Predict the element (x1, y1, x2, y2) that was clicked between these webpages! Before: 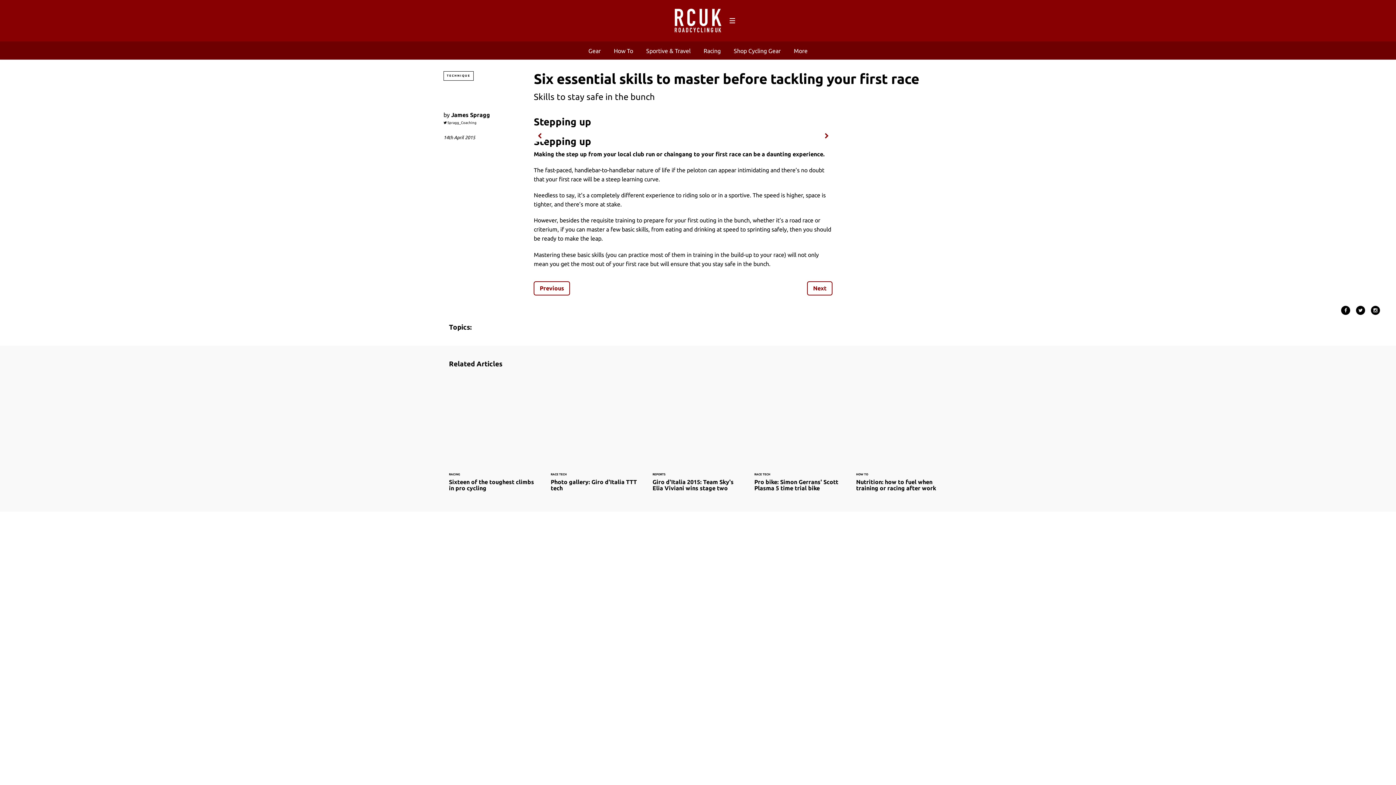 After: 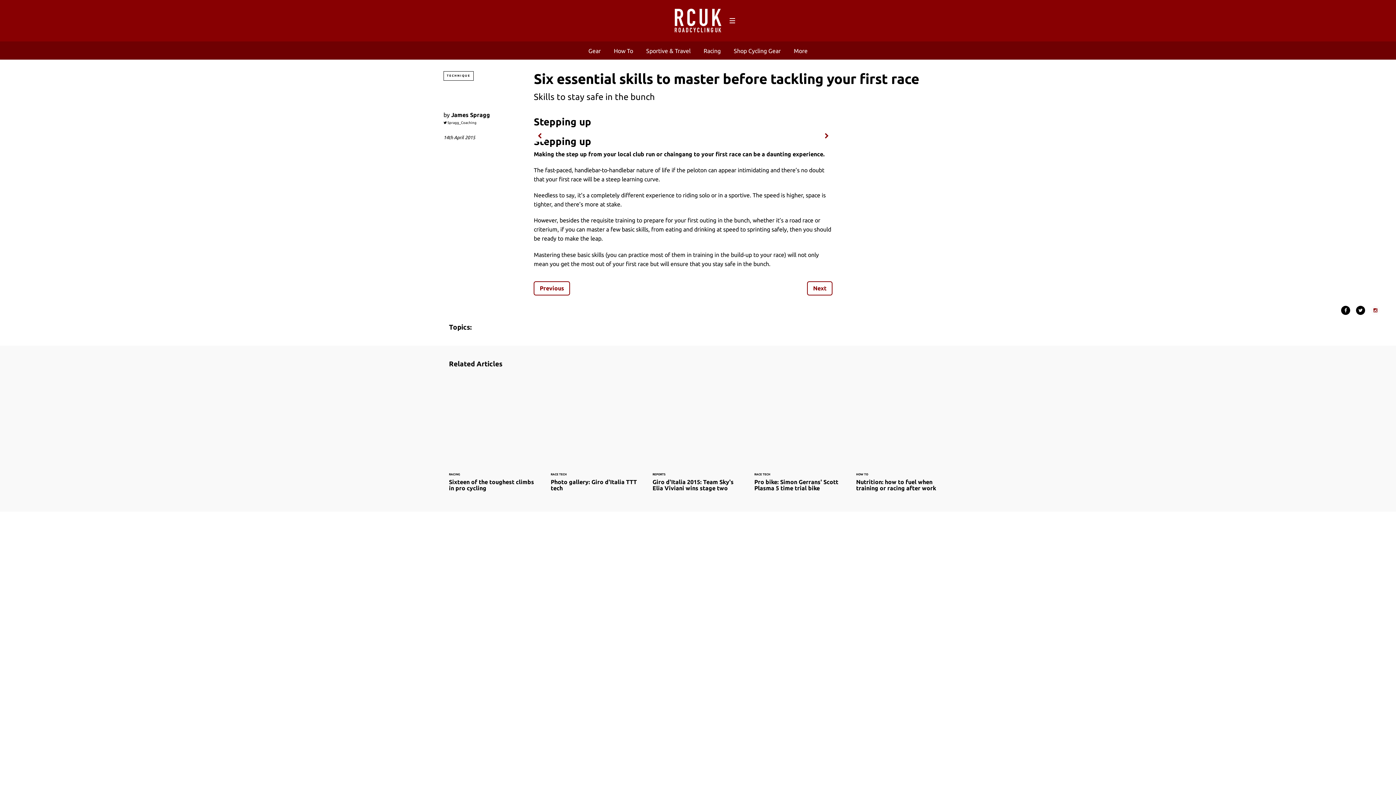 Action: bbox: (1371, 305, 1380, 315)